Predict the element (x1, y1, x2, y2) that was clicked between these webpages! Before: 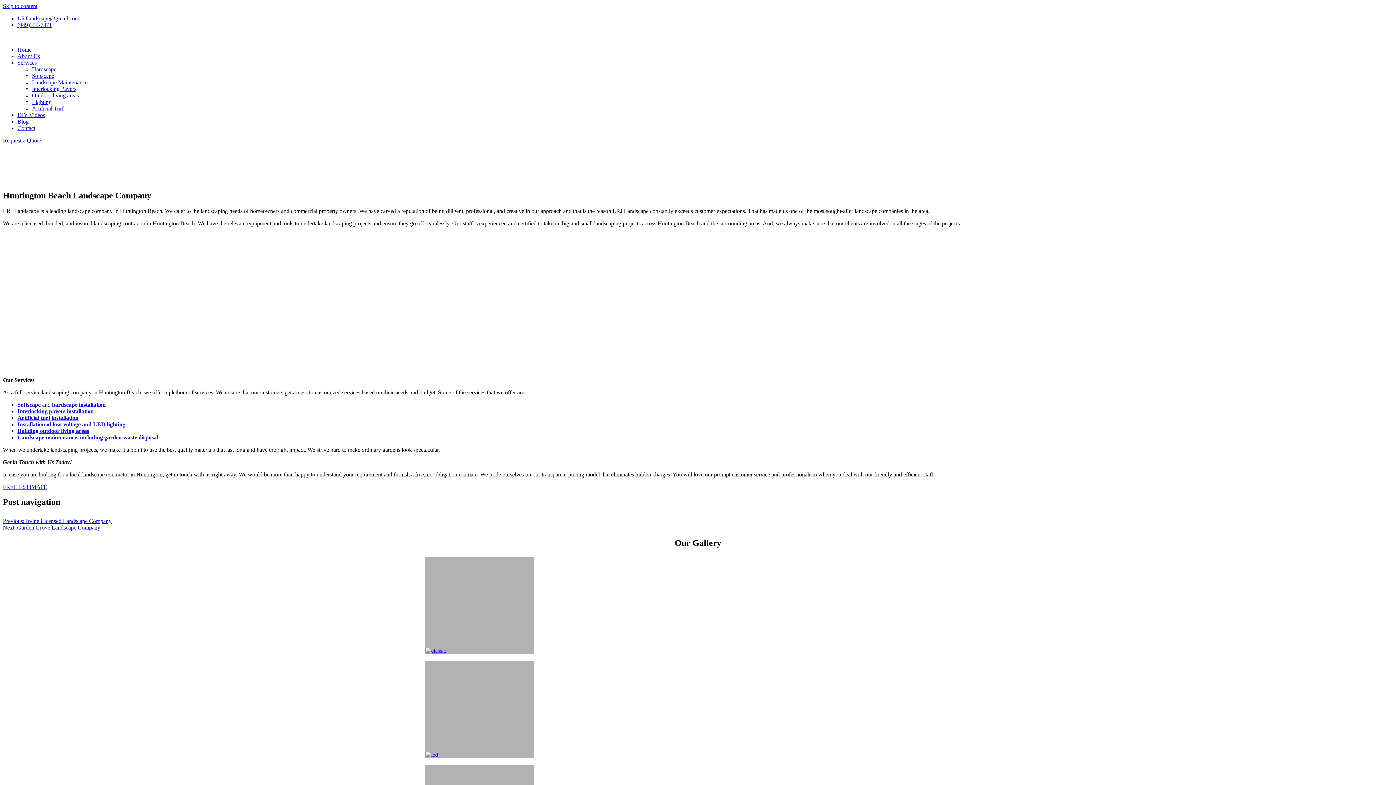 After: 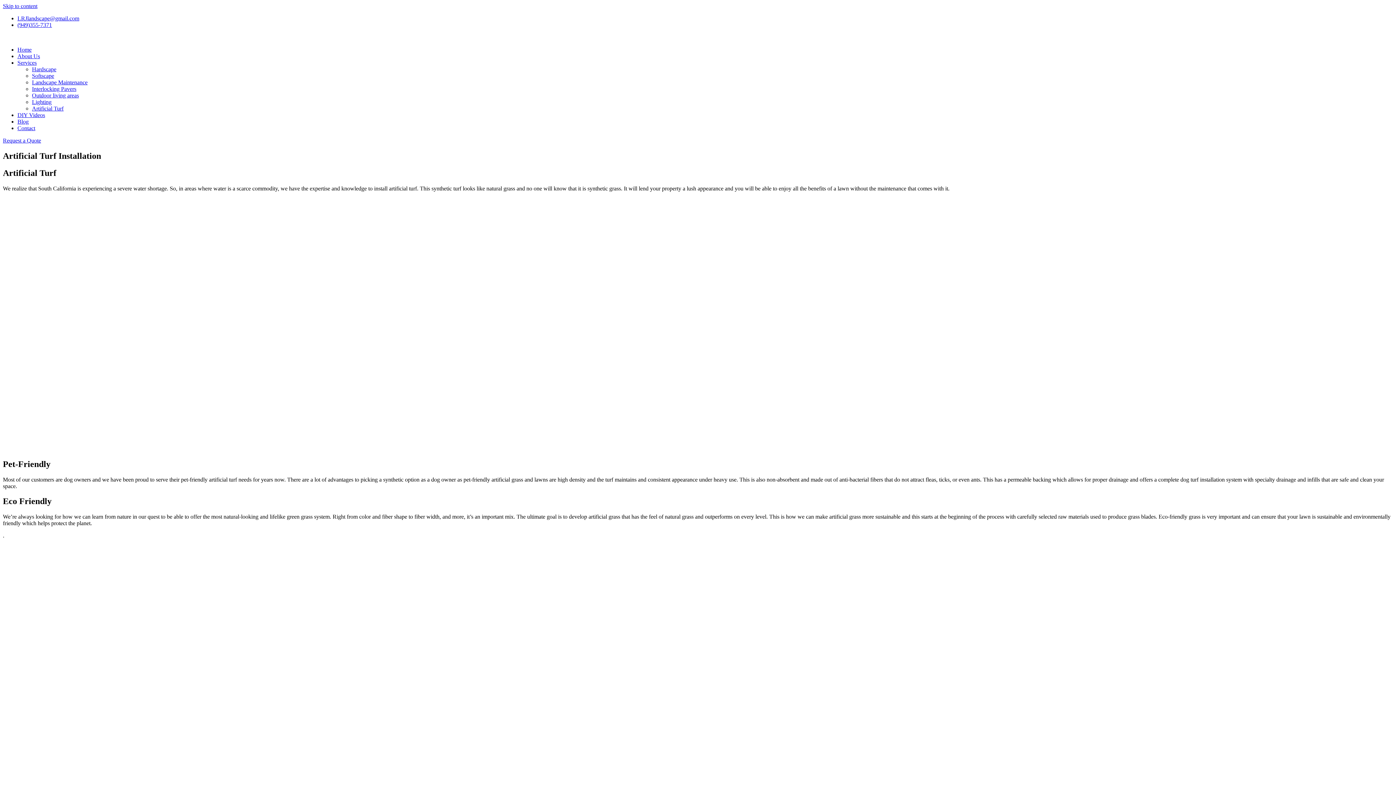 Action: label: Artificial Turf bbox: (32, 105, 63, 111)